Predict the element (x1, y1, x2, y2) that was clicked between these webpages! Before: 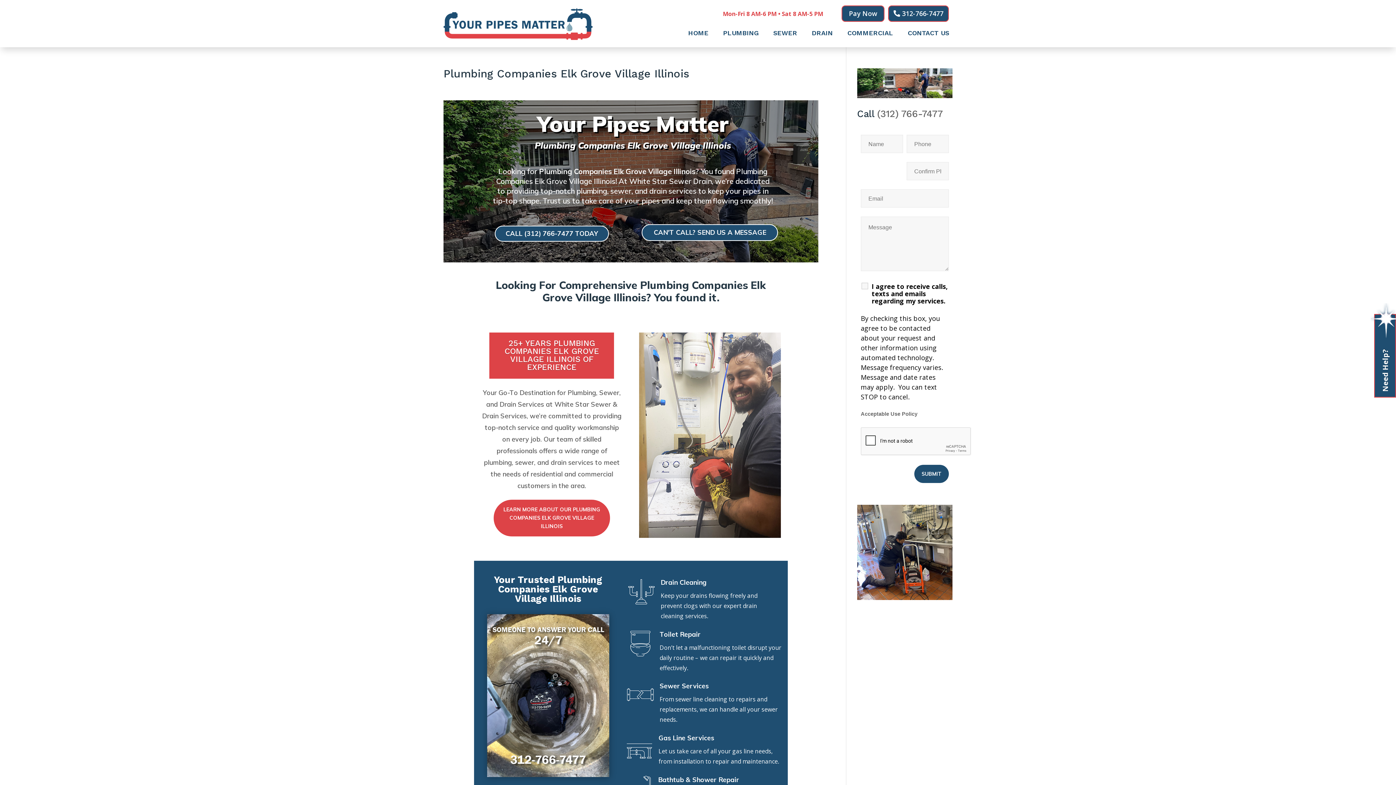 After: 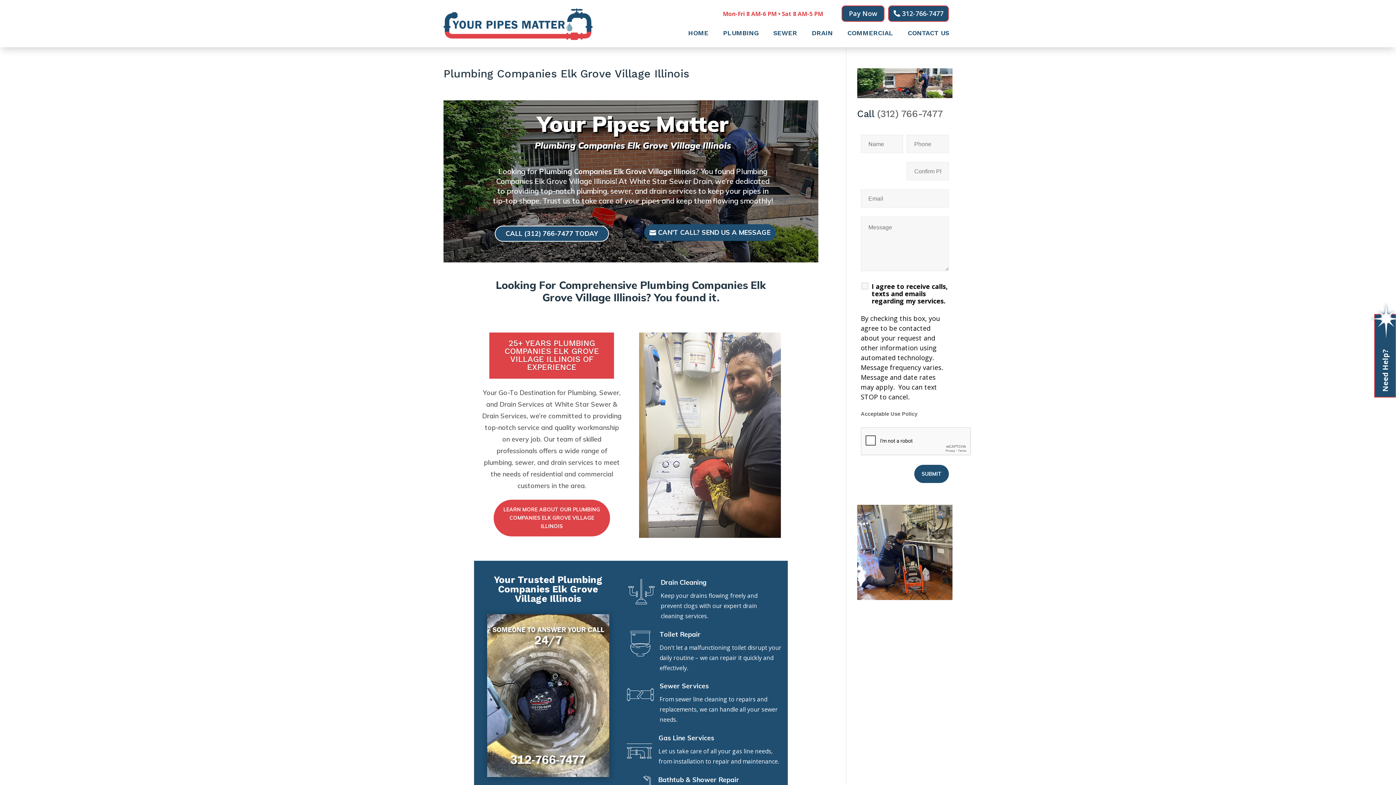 Action: label: CAN'T CALL? SEND US A MESSAGE bbox: (641, 224, 778, 241)